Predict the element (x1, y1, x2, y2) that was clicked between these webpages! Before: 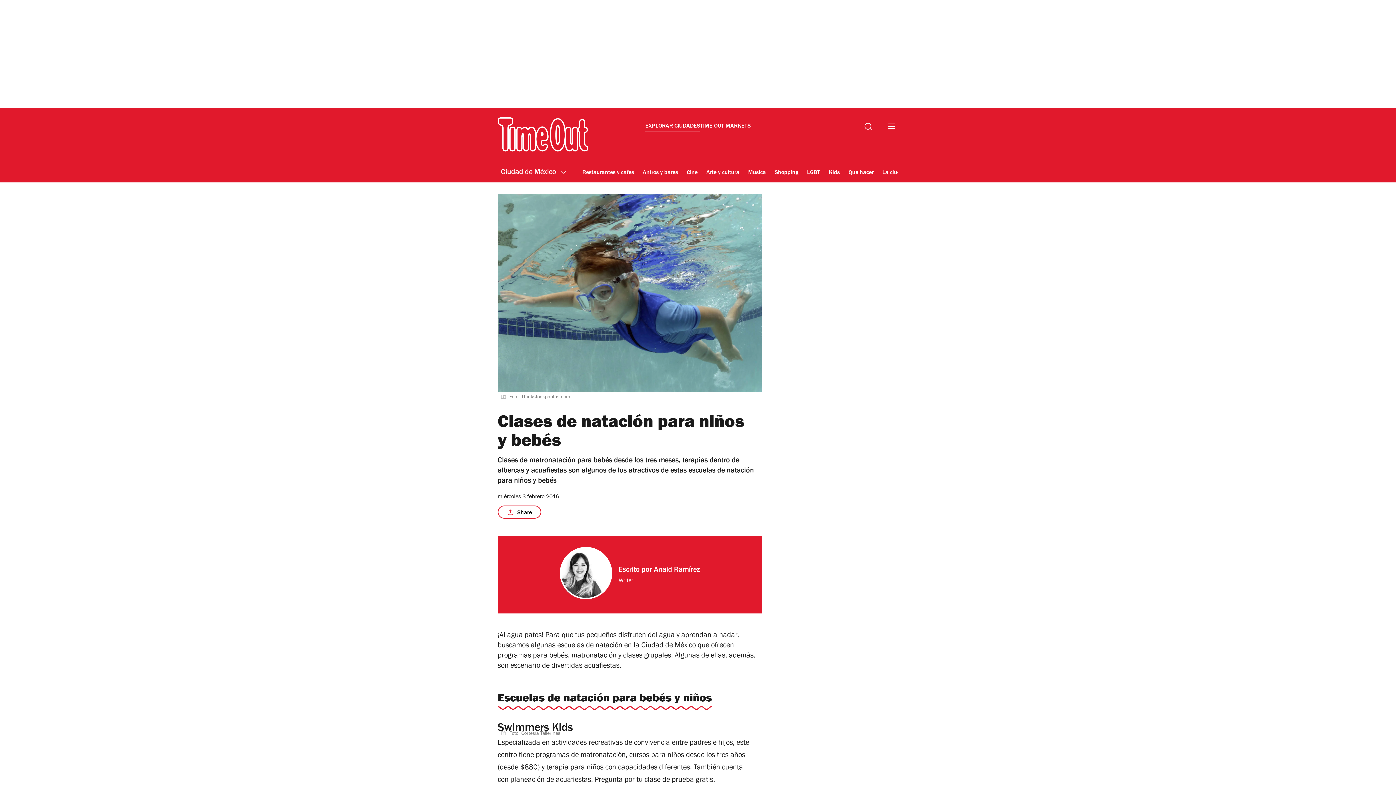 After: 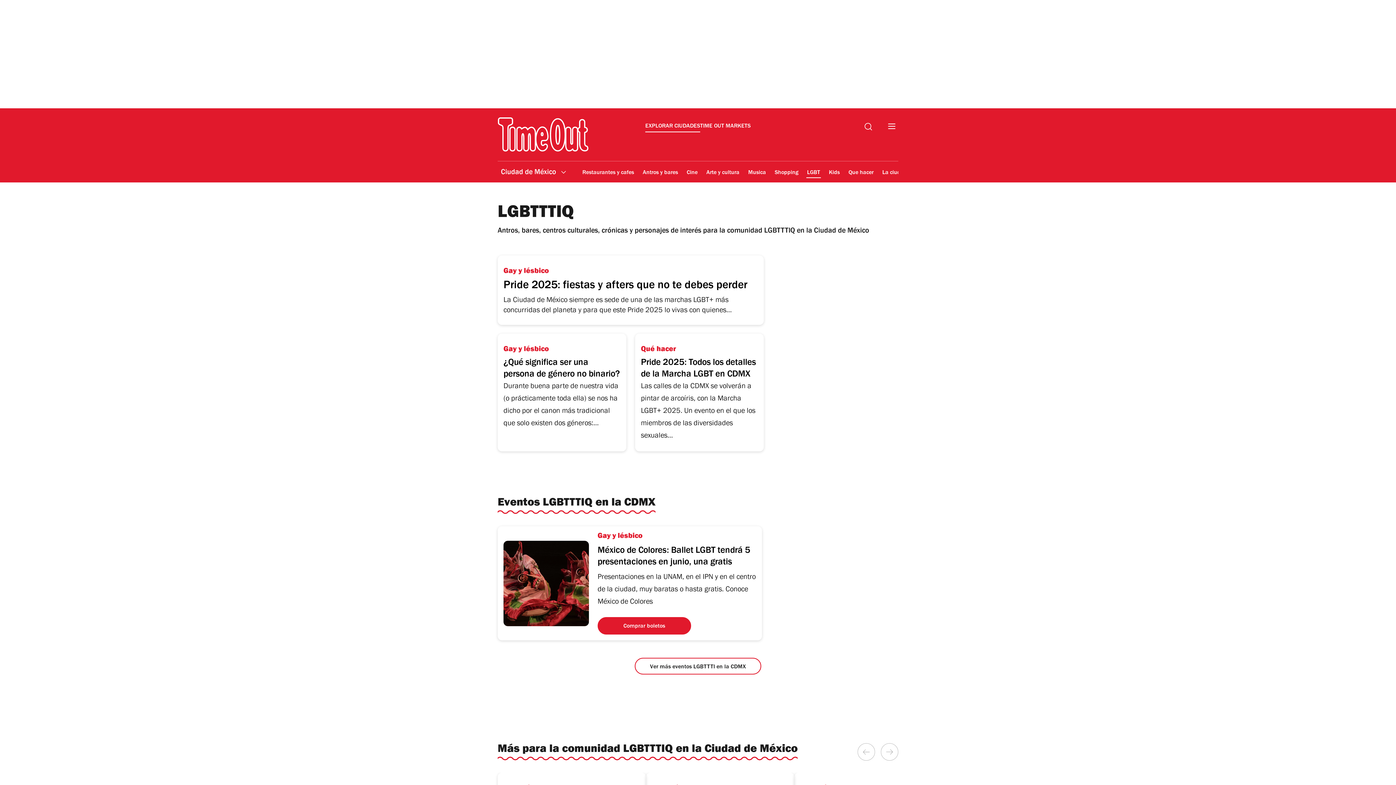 Action: label: LGBT bbox: (806, 164, 821, 181)